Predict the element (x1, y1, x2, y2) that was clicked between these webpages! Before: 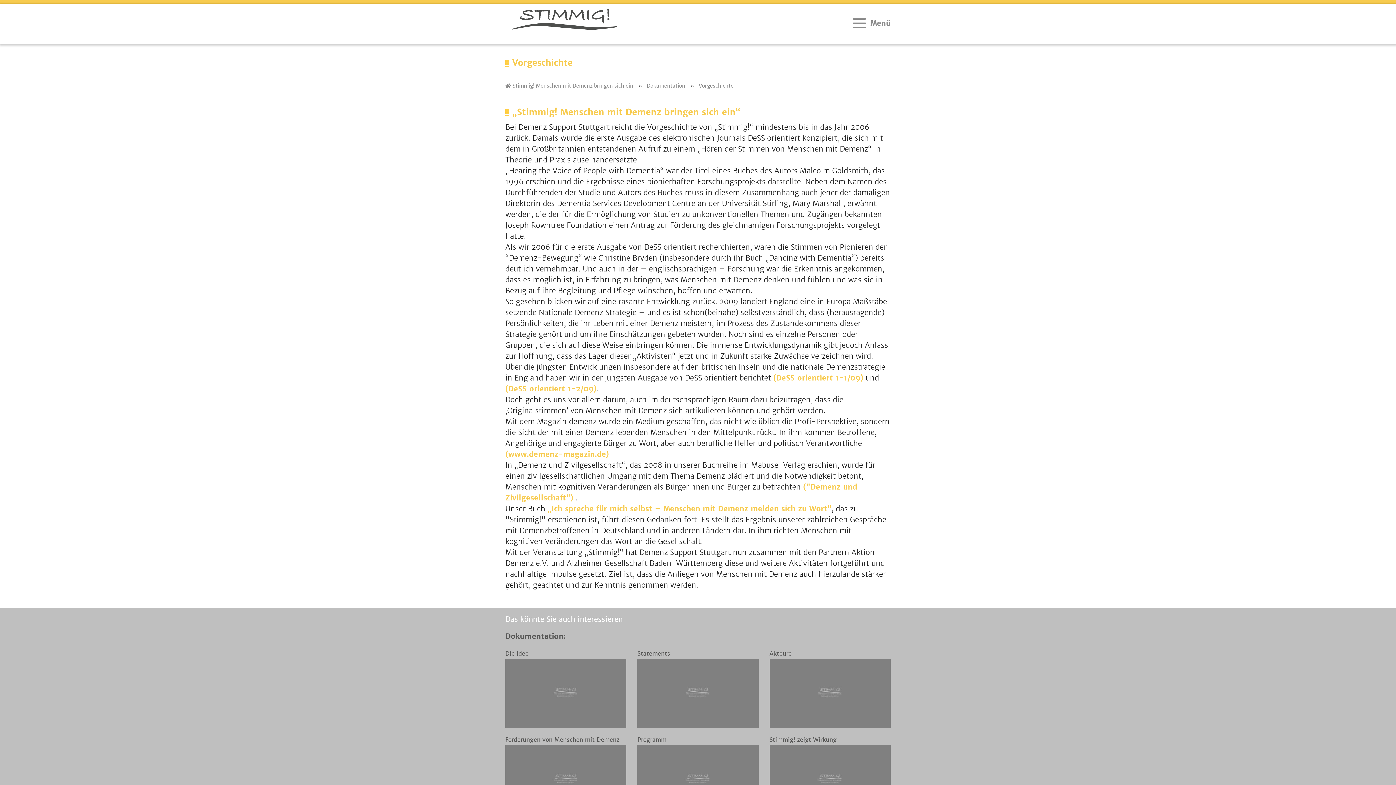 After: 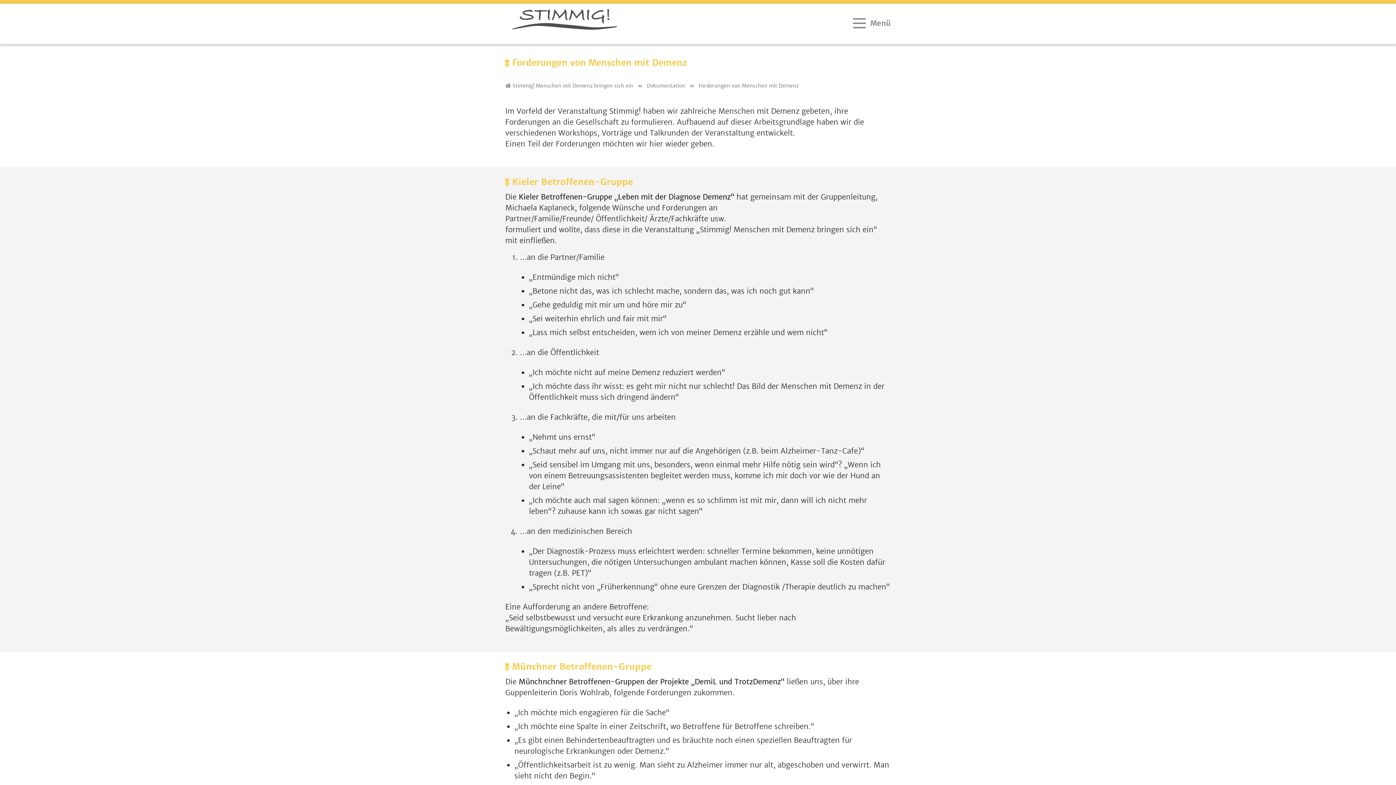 Action: bbox: (505, 776, 626, 783)